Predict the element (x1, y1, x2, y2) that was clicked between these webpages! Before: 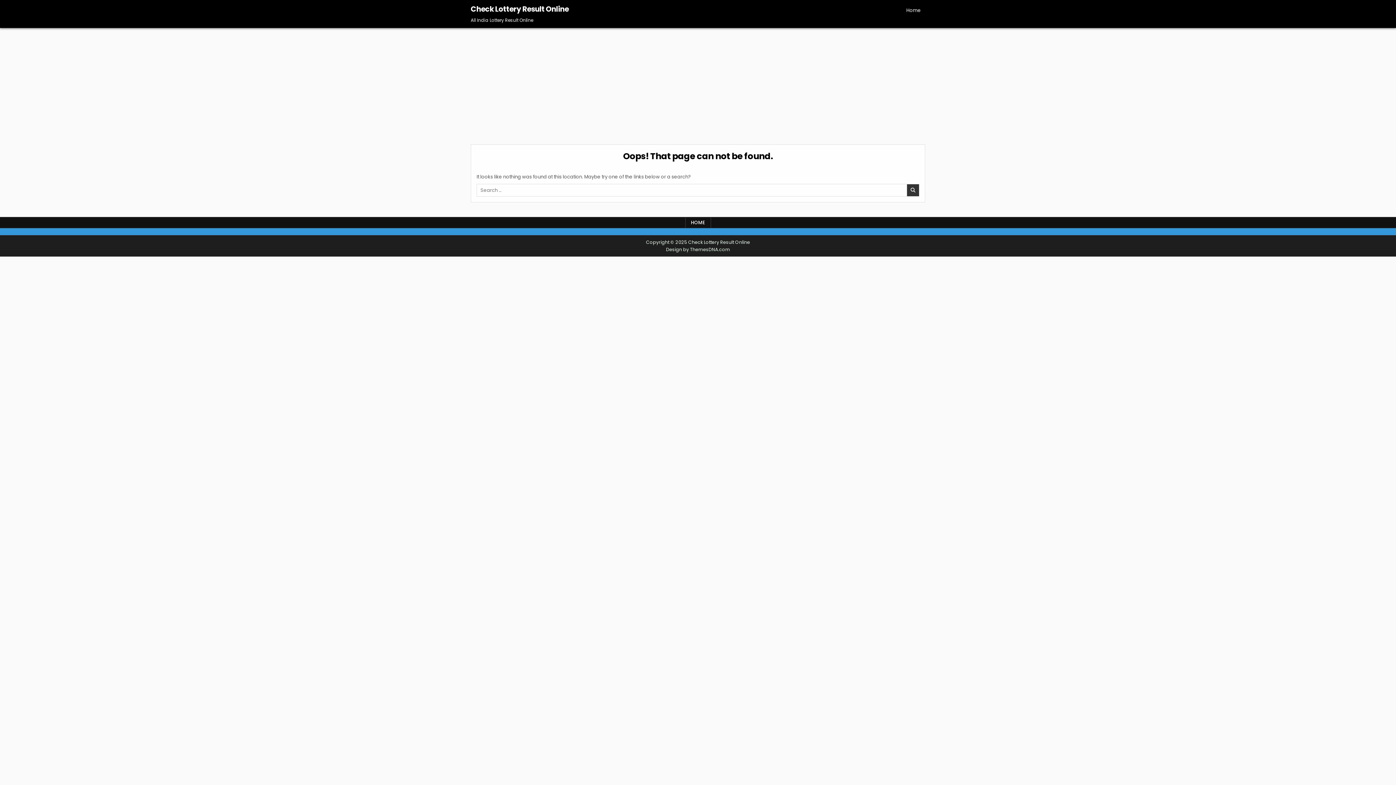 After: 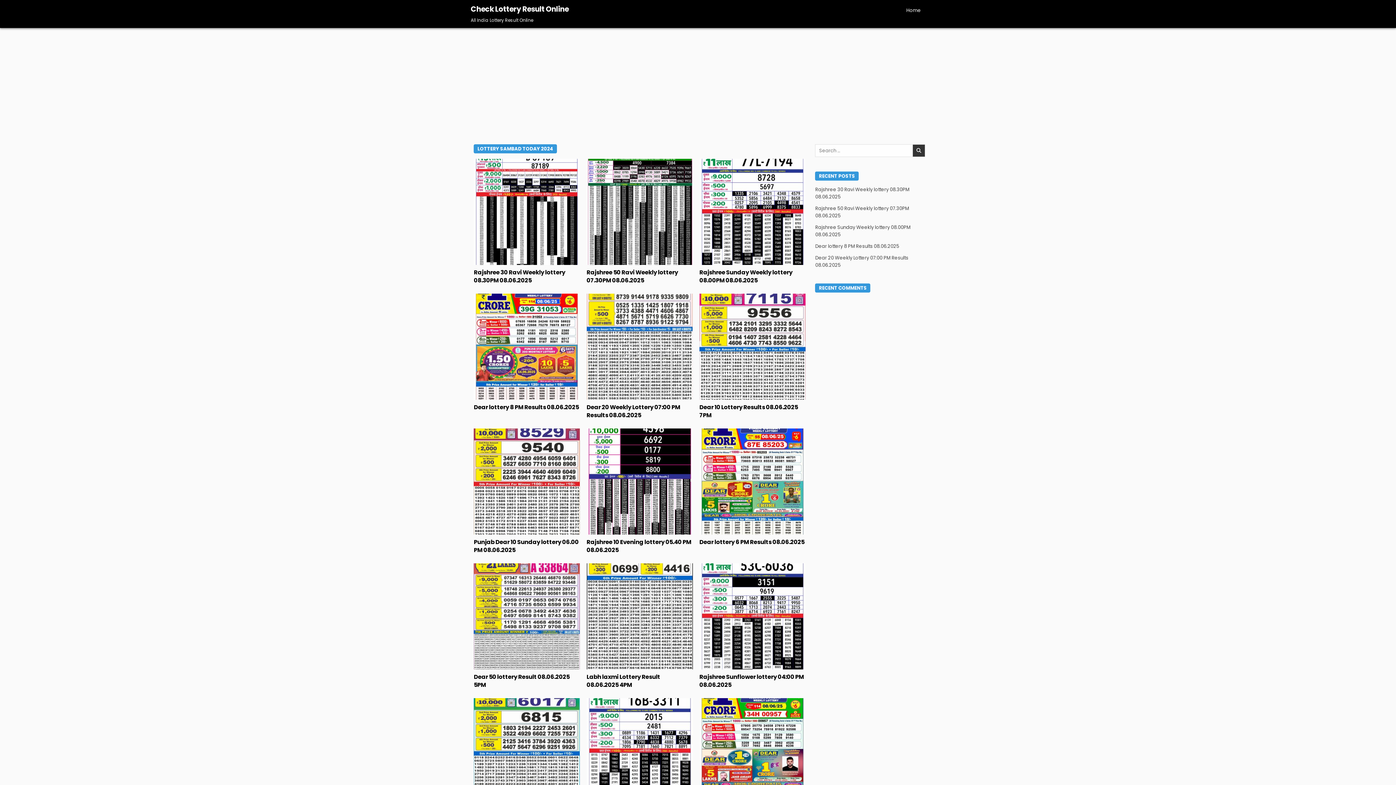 Action: label: Check Lottery Result Online bbox: (470, 4, 568, 14)